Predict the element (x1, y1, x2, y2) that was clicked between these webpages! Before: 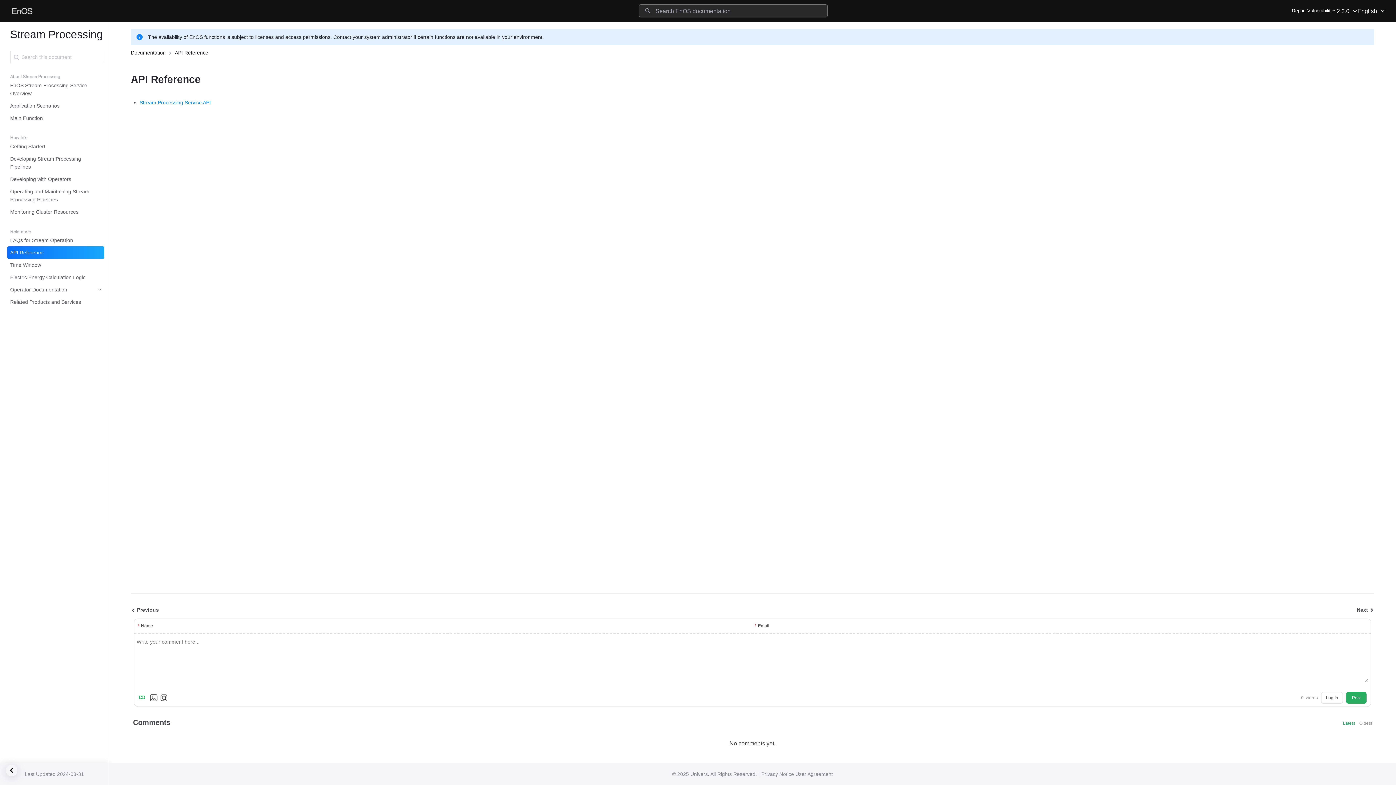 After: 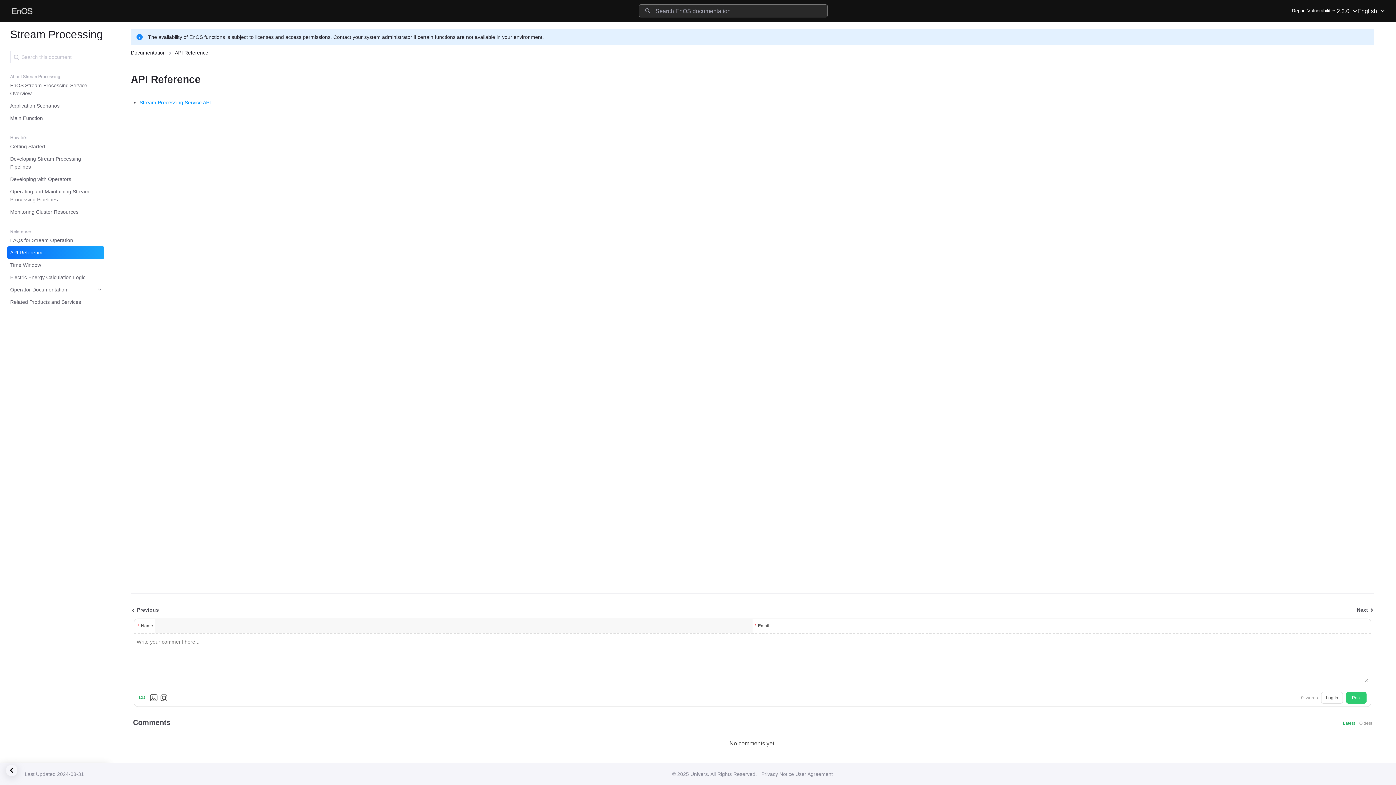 Action: label: Post bbox: (1346, 692, 1366, 704)